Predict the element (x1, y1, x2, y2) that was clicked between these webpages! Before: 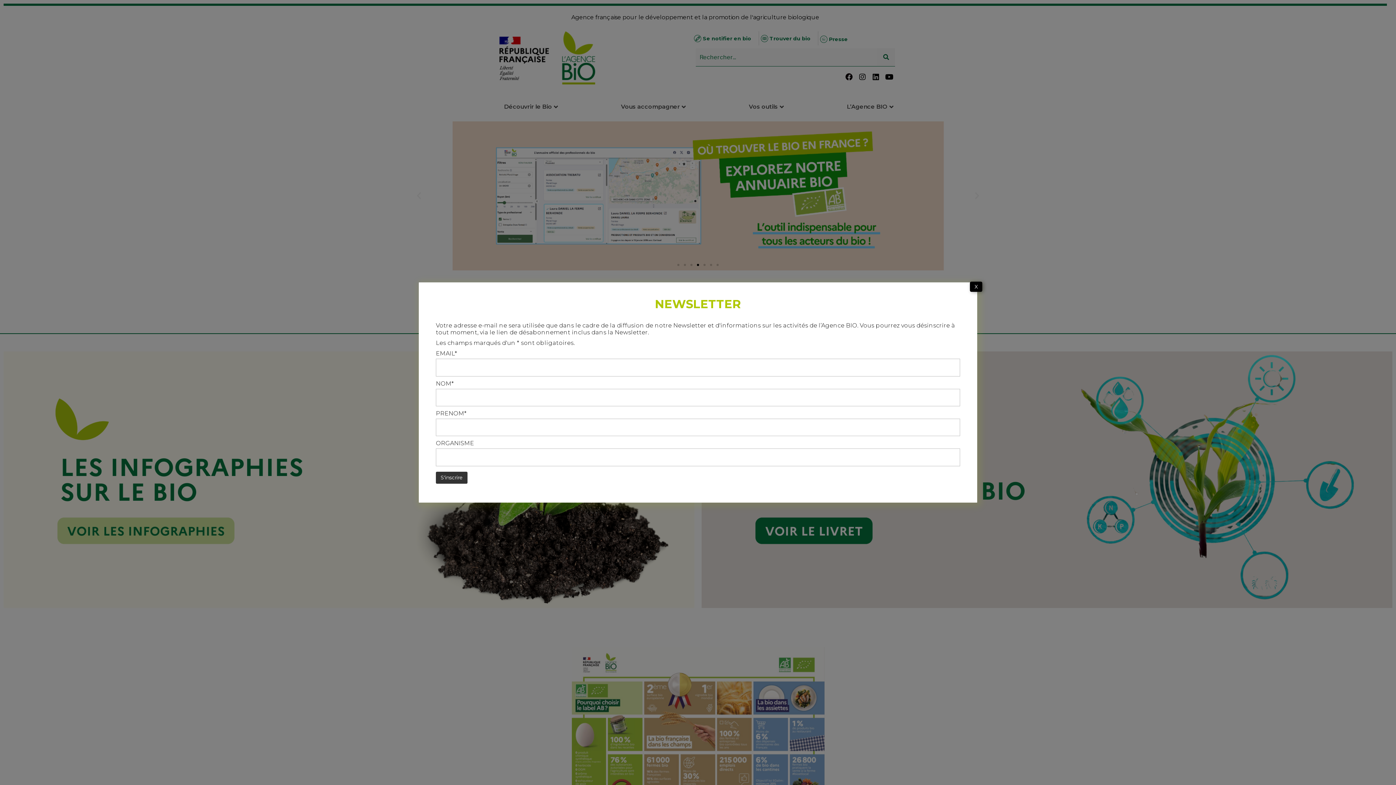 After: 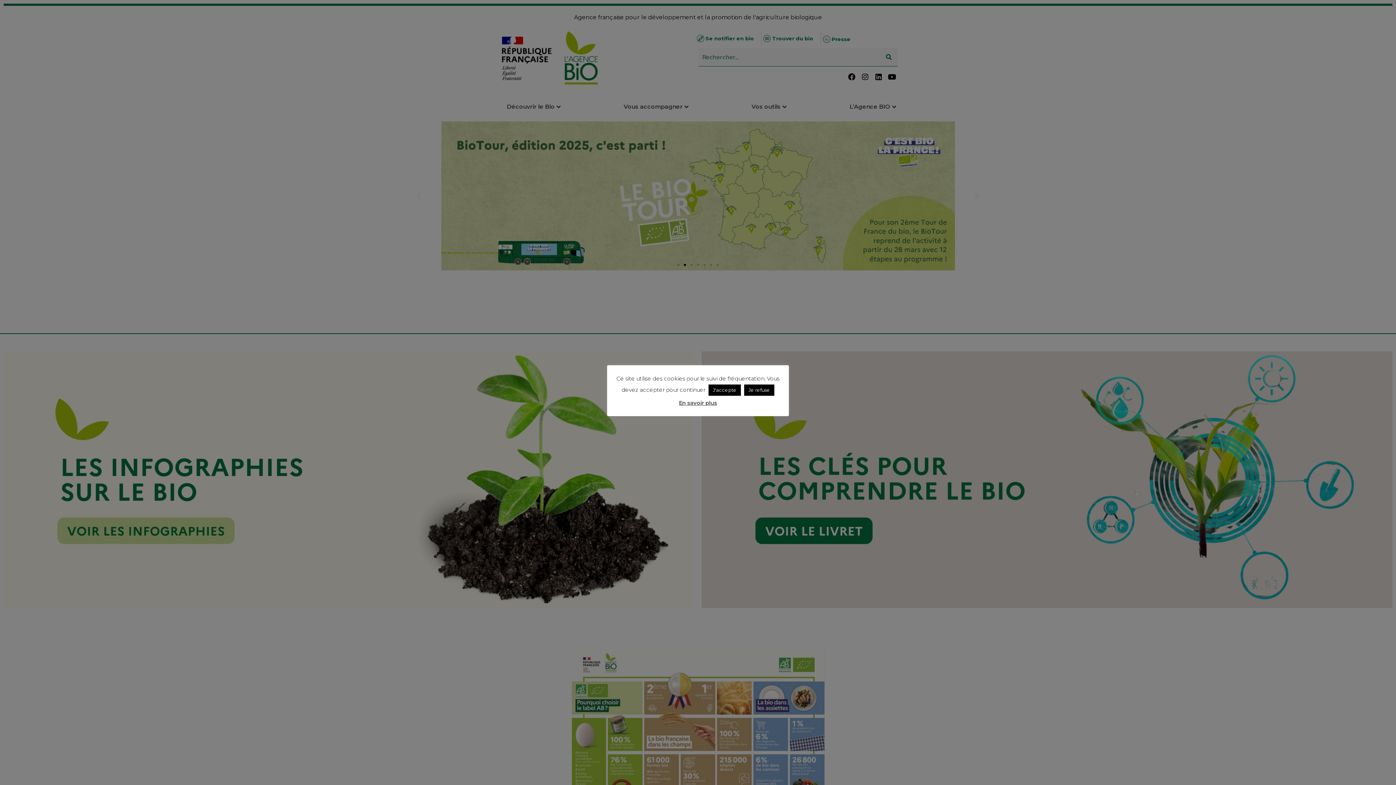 Action: bbox: (970, 281, 982, 292) label: Close